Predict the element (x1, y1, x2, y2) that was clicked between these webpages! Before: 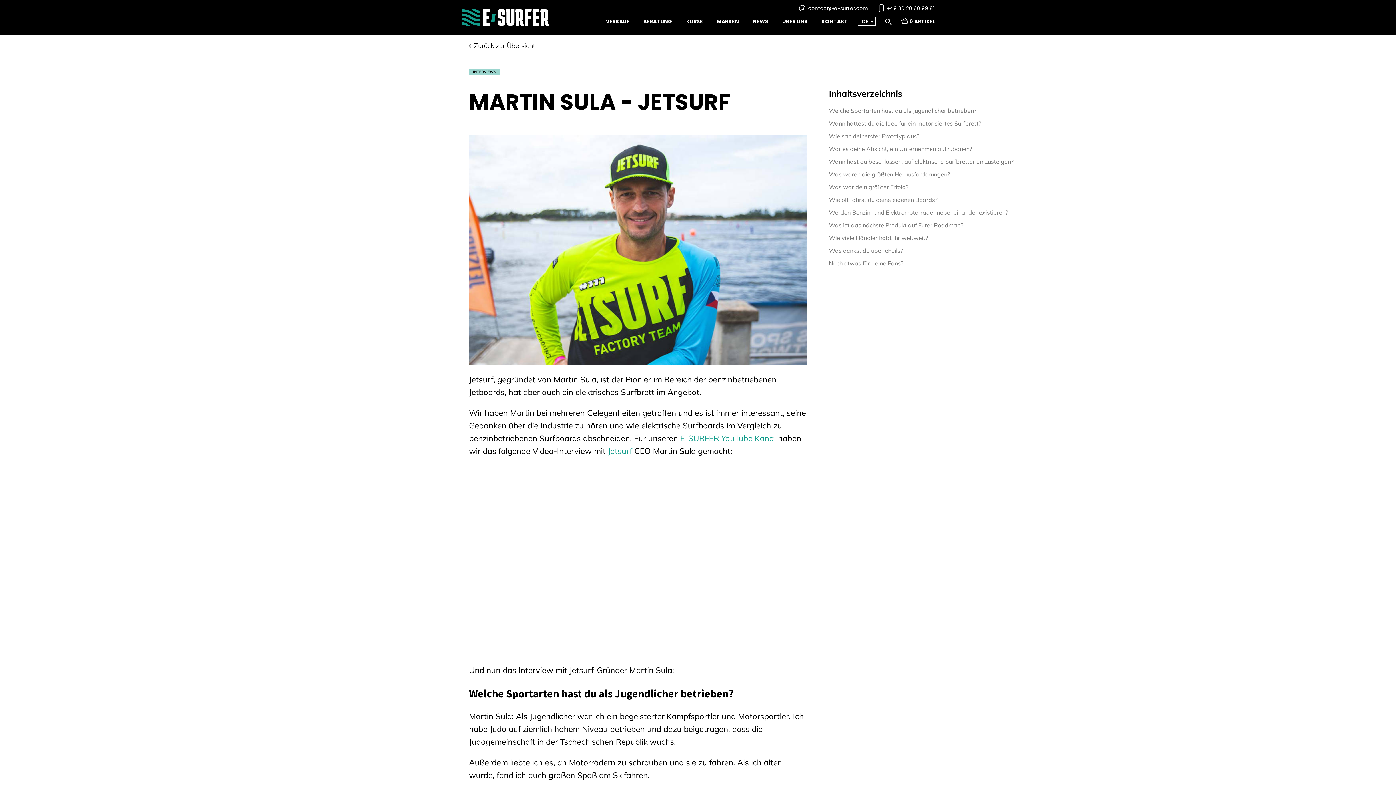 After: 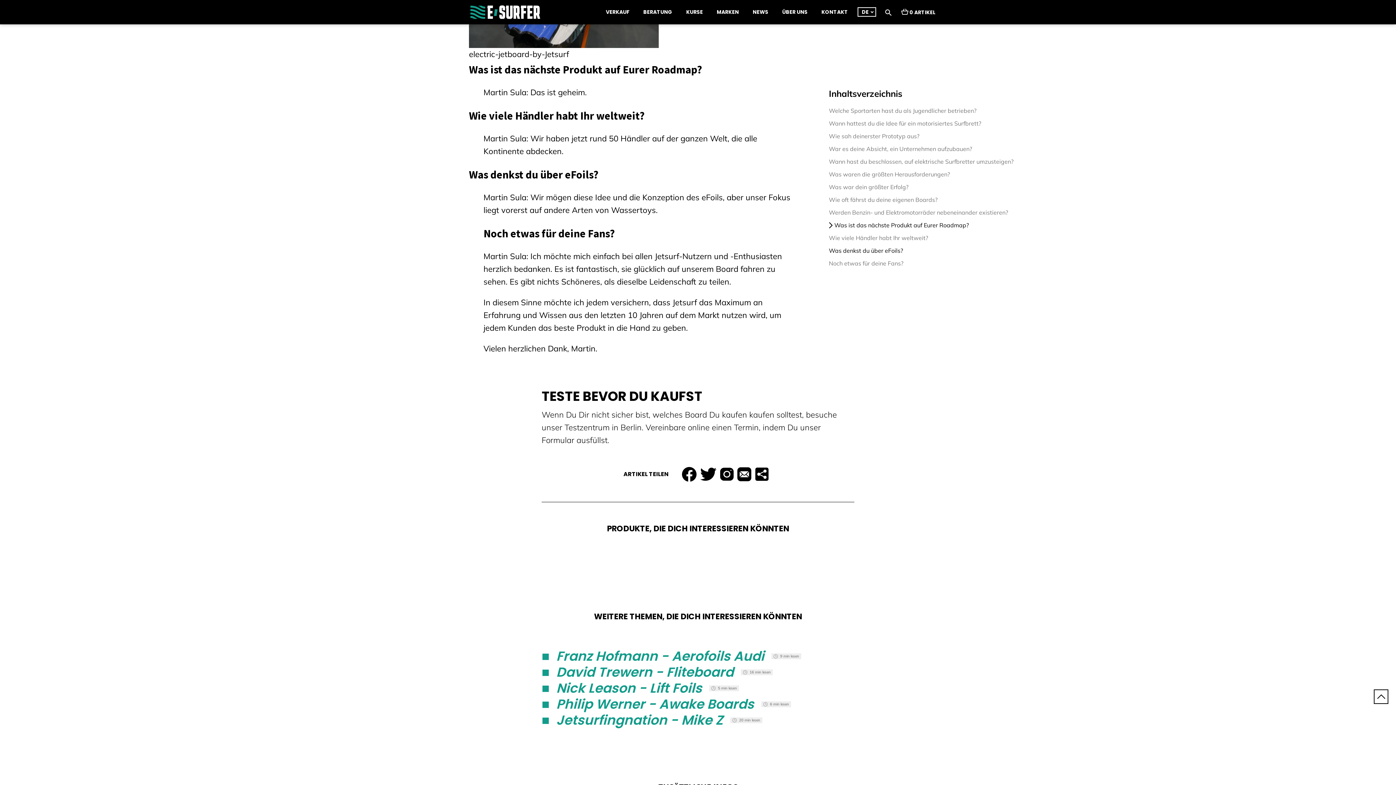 Action: bbox: (829, 246, 1013, 255) label: Was denkst du über eFoils?